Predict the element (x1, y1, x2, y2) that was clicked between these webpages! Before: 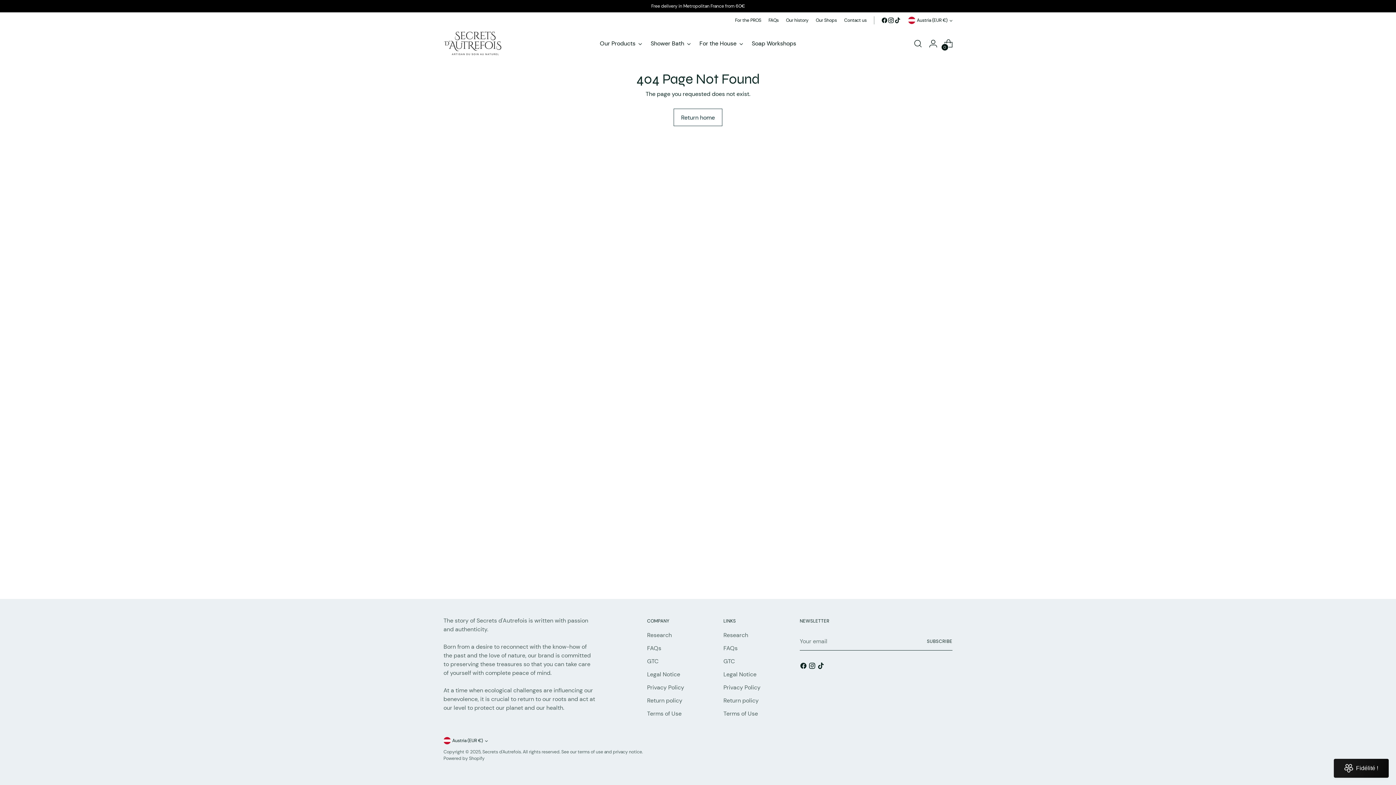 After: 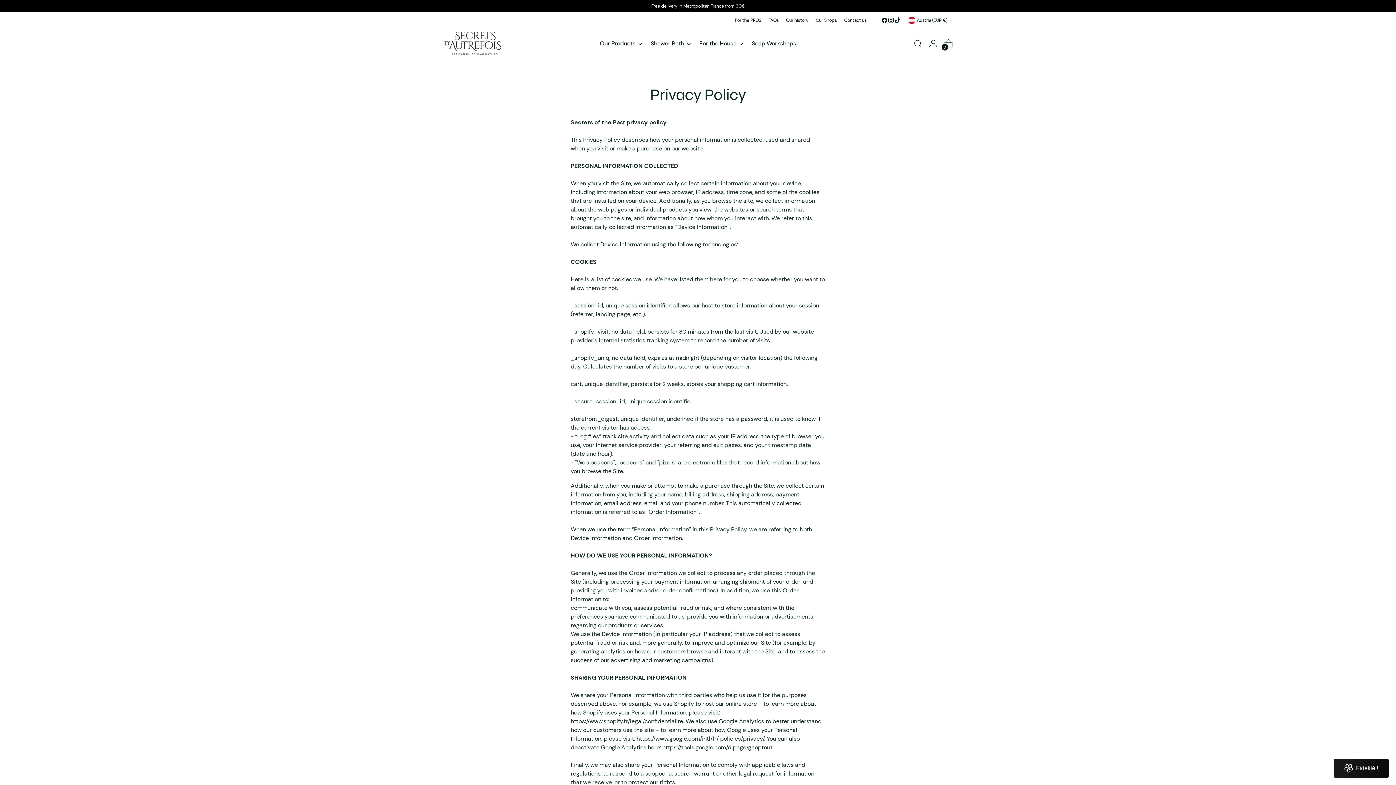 Action: bbox: (723, 684, 760, 691) label: Privacy Policy